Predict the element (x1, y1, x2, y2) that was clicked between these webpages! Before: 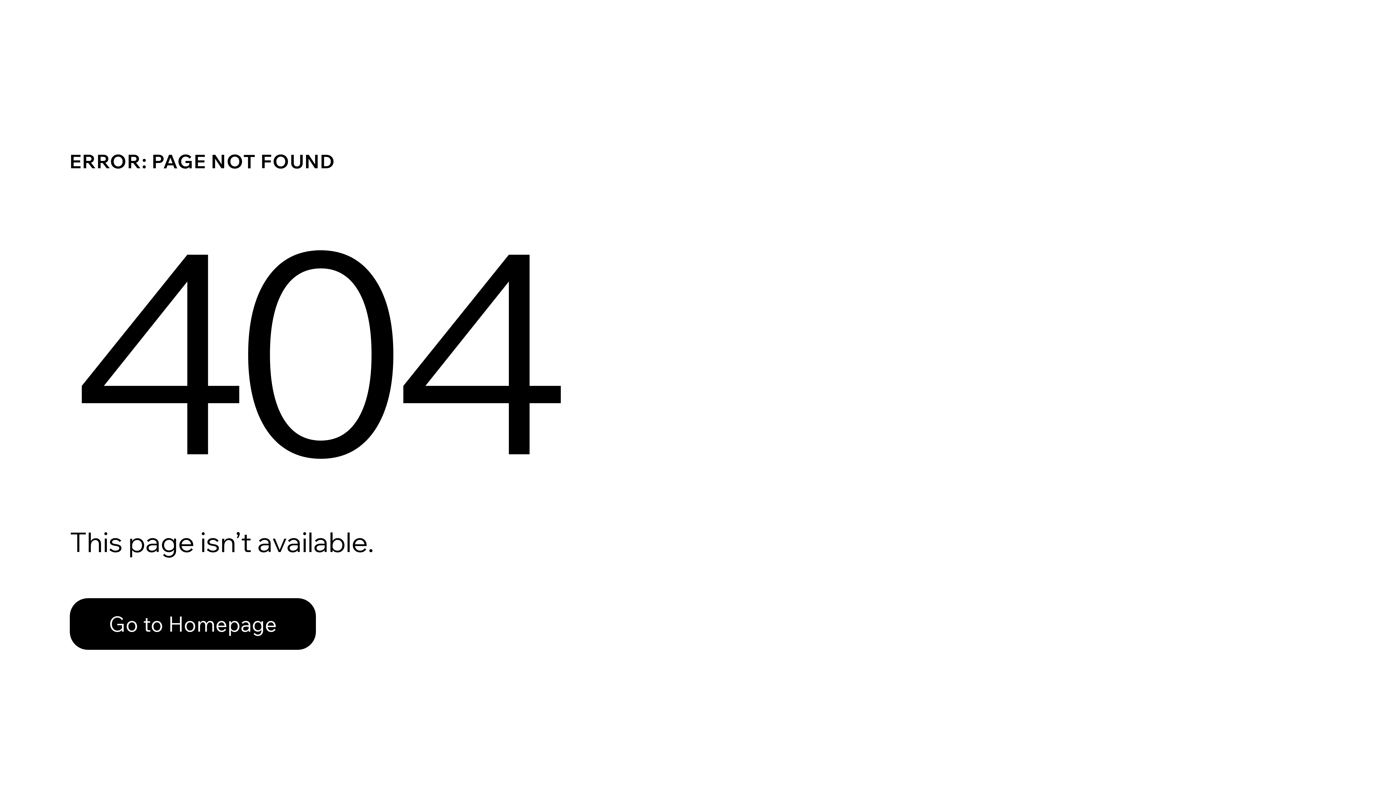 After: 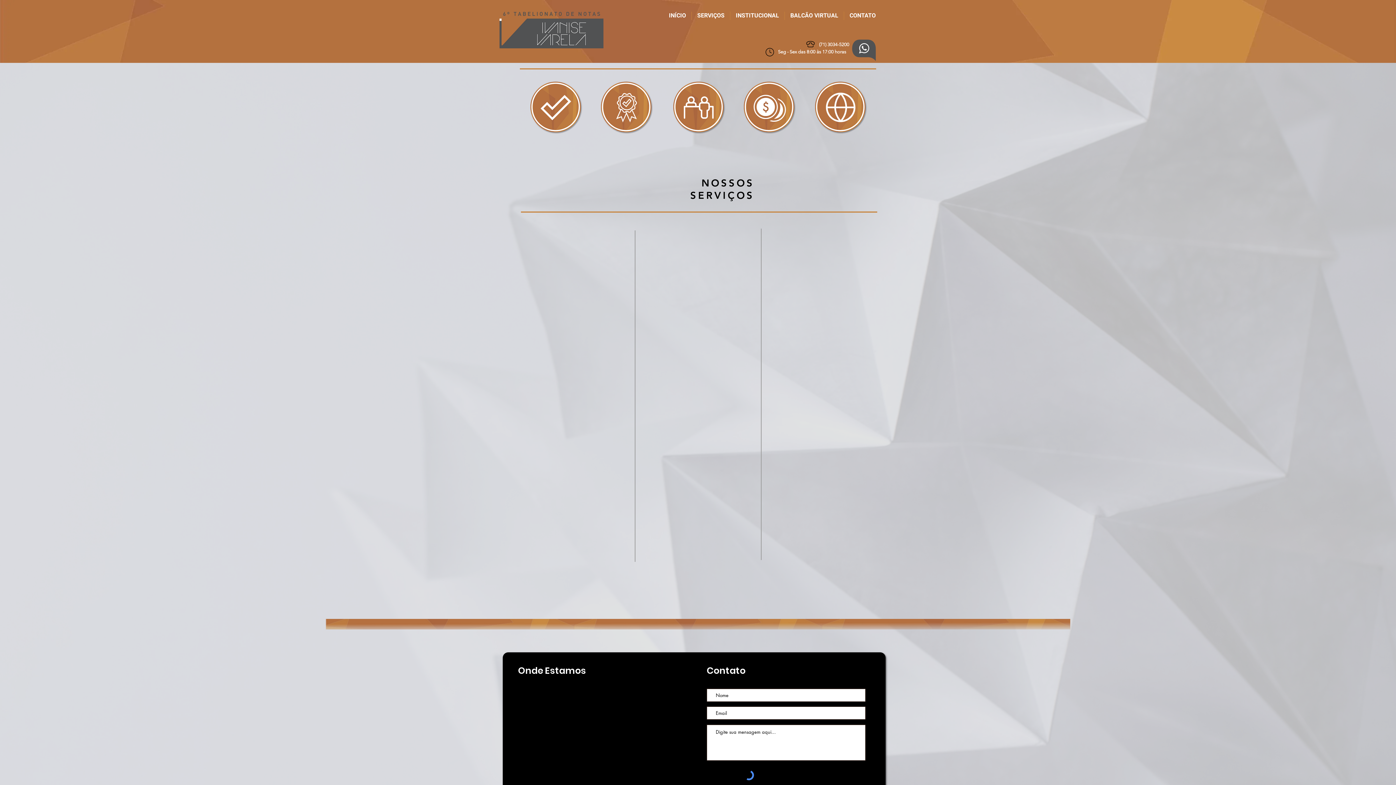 Action: bbox: (69, 598, 316, 650) label: Go to Homepage